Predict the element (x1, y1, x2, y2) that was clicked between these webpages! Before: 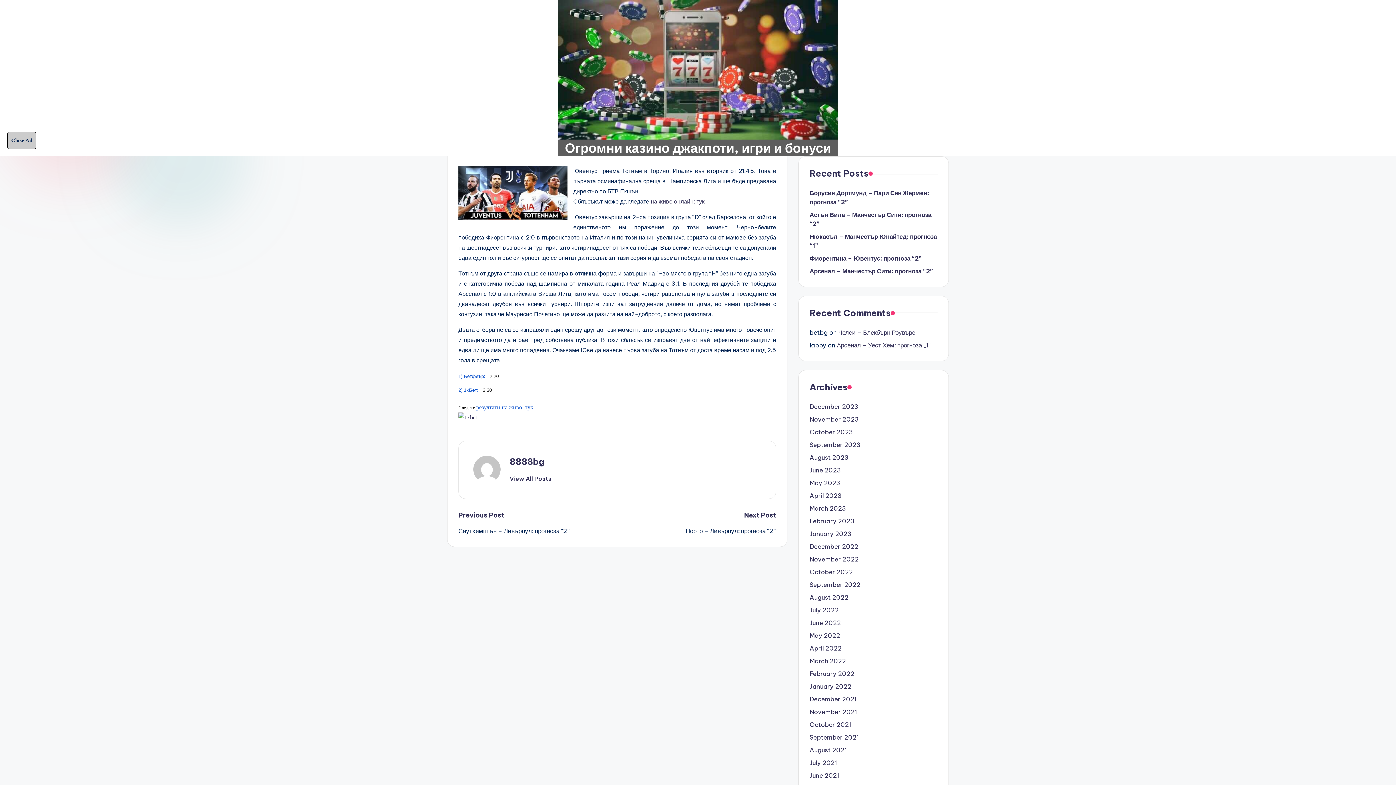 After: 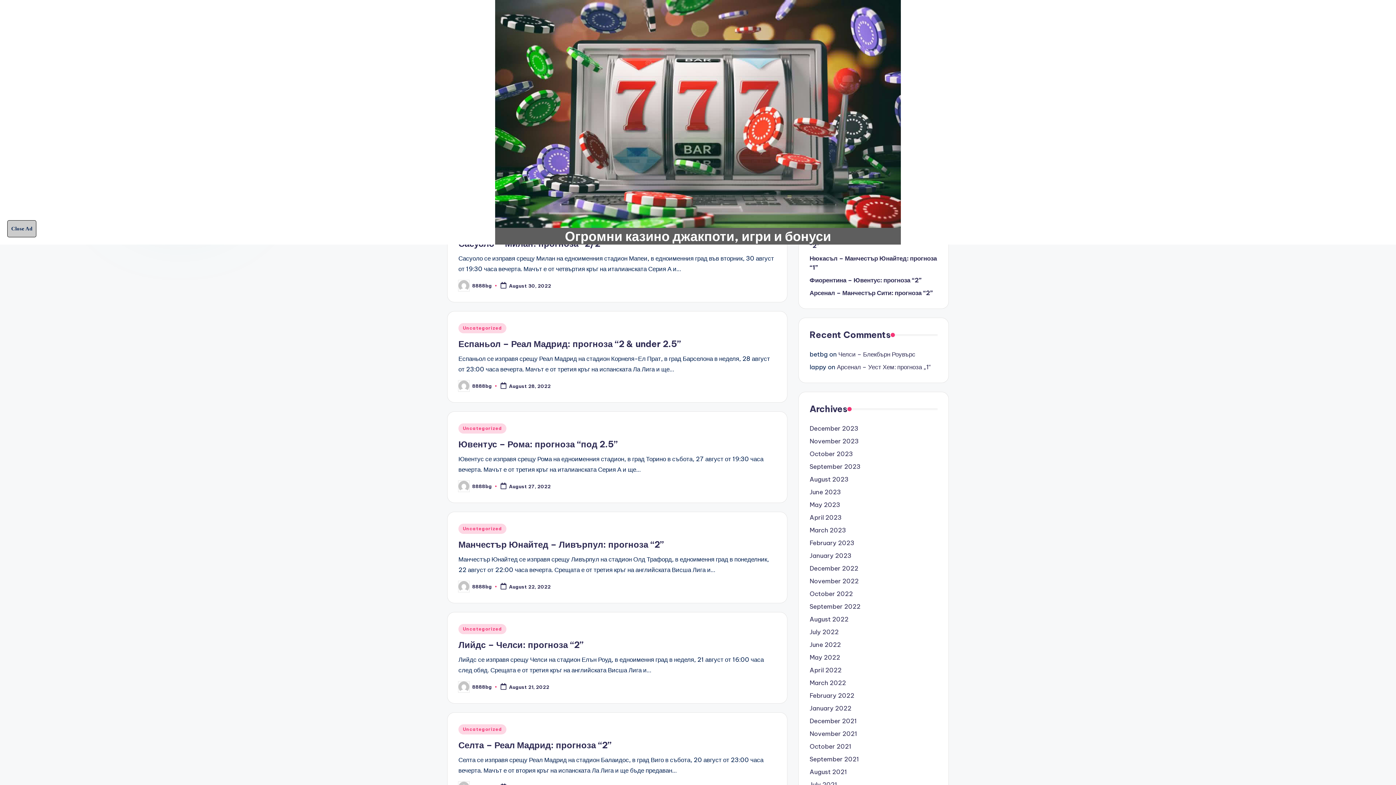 Action: bbox: (809, 593, 937, 602) label: August 2022